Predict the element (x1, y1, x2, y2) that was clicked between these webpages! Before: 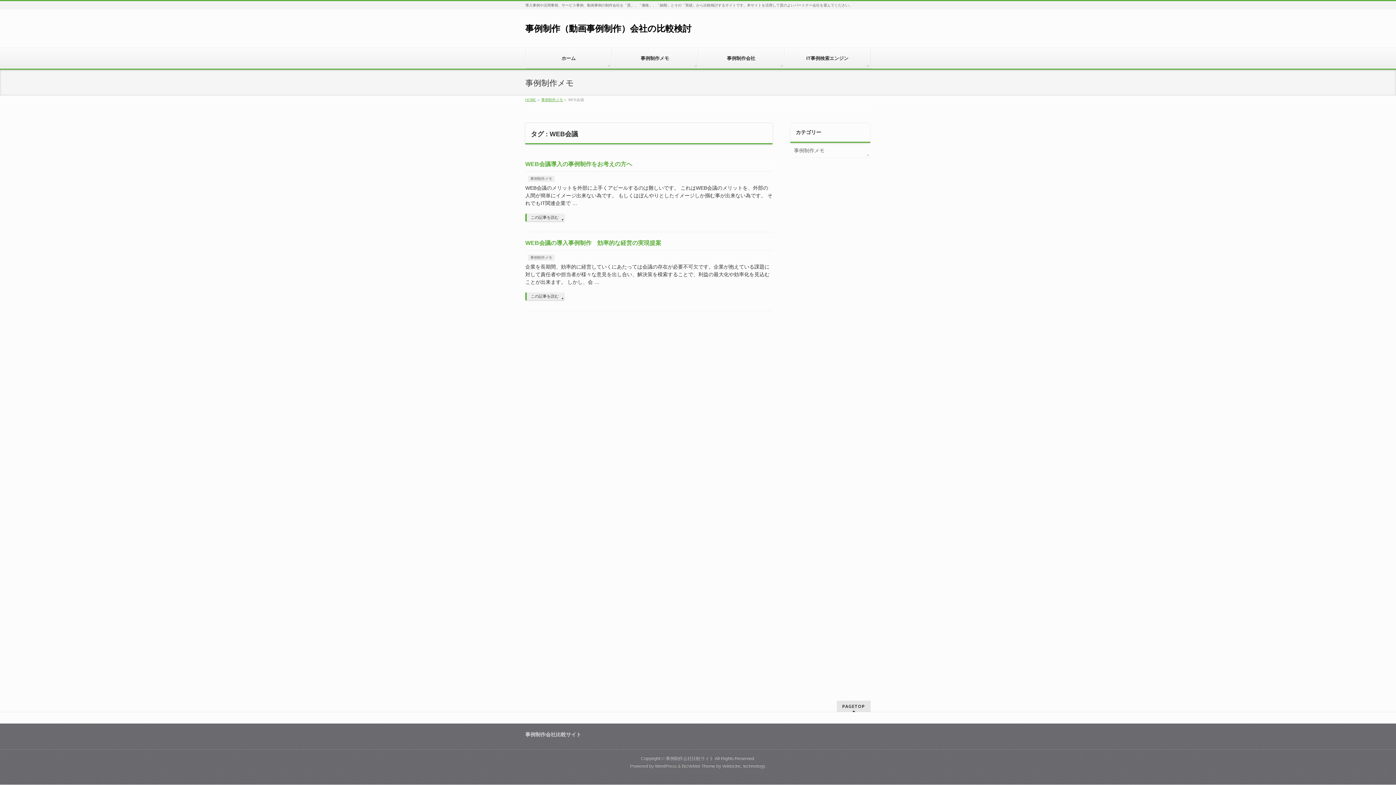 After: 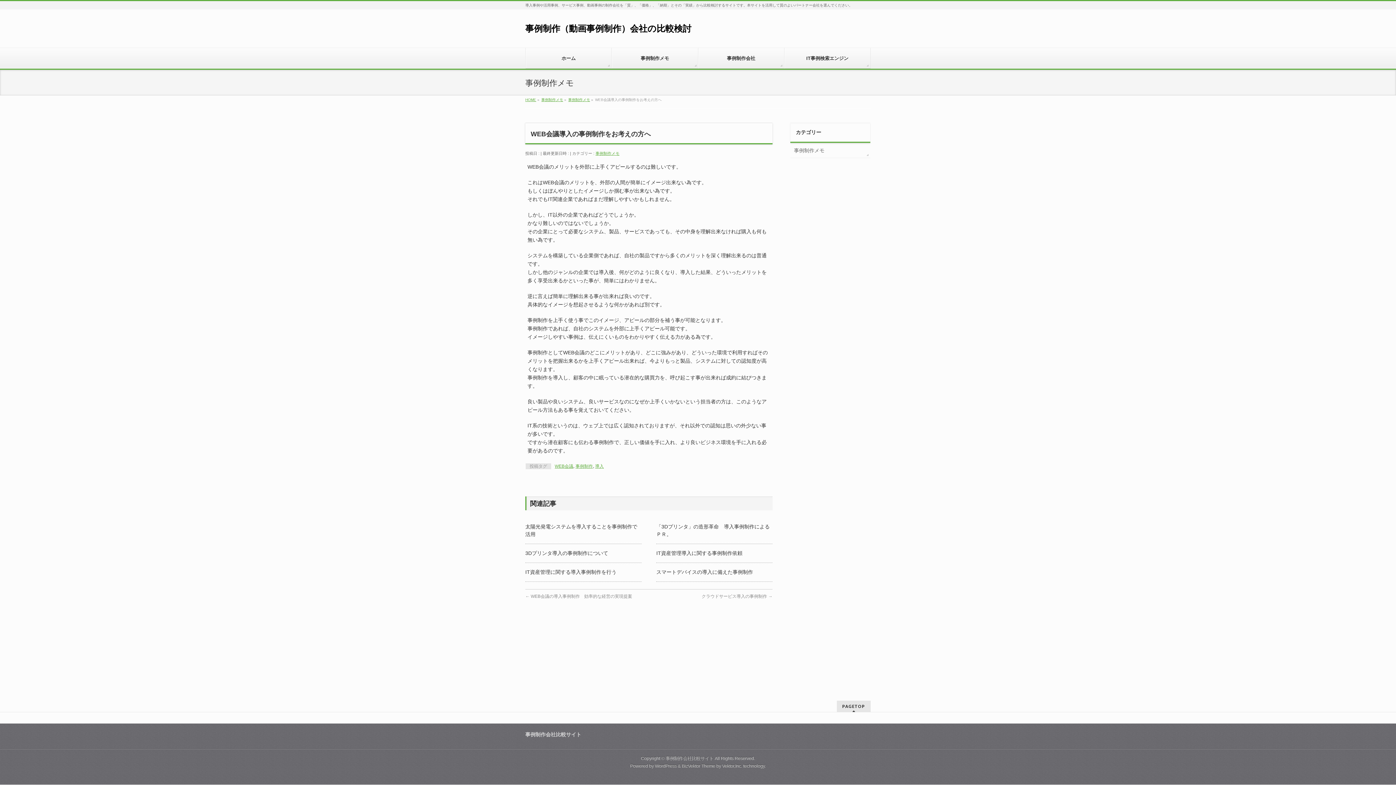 Action: bbox: (525, 161, 632, 167) label: WEB会議導入の事例制作をお考えの方へ